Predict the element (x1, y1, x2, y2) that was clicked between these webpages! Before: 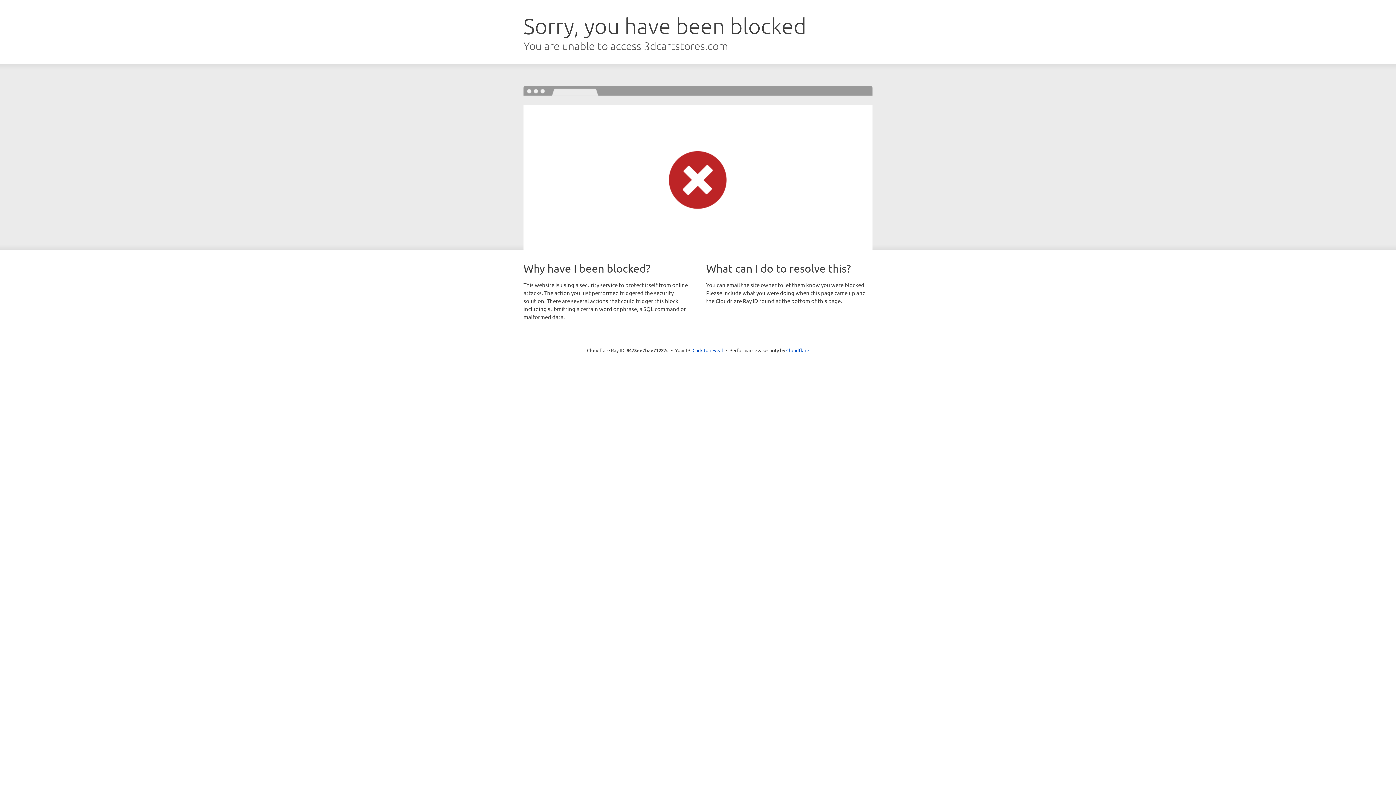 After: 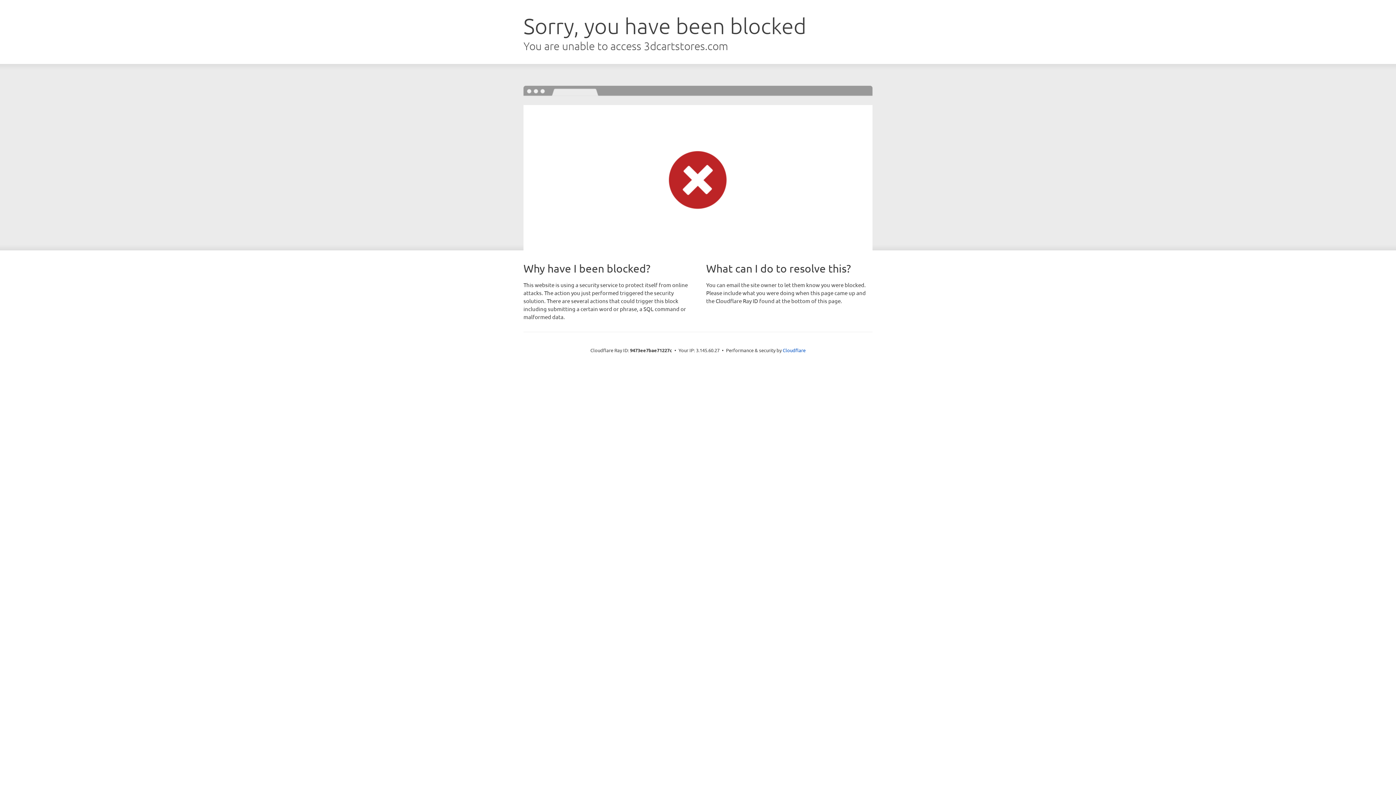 Action: bbox: (692, 346, 723, 353) label: Click to reveal